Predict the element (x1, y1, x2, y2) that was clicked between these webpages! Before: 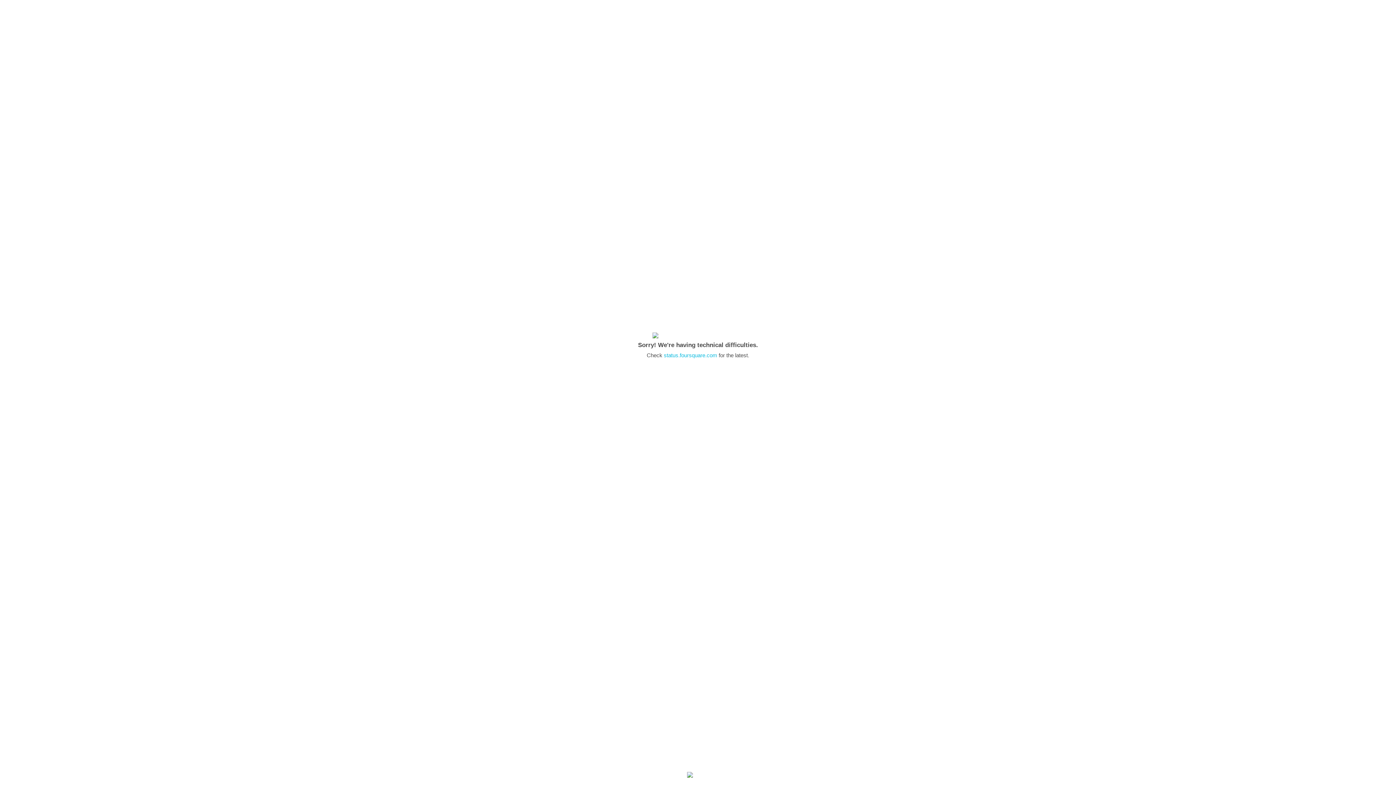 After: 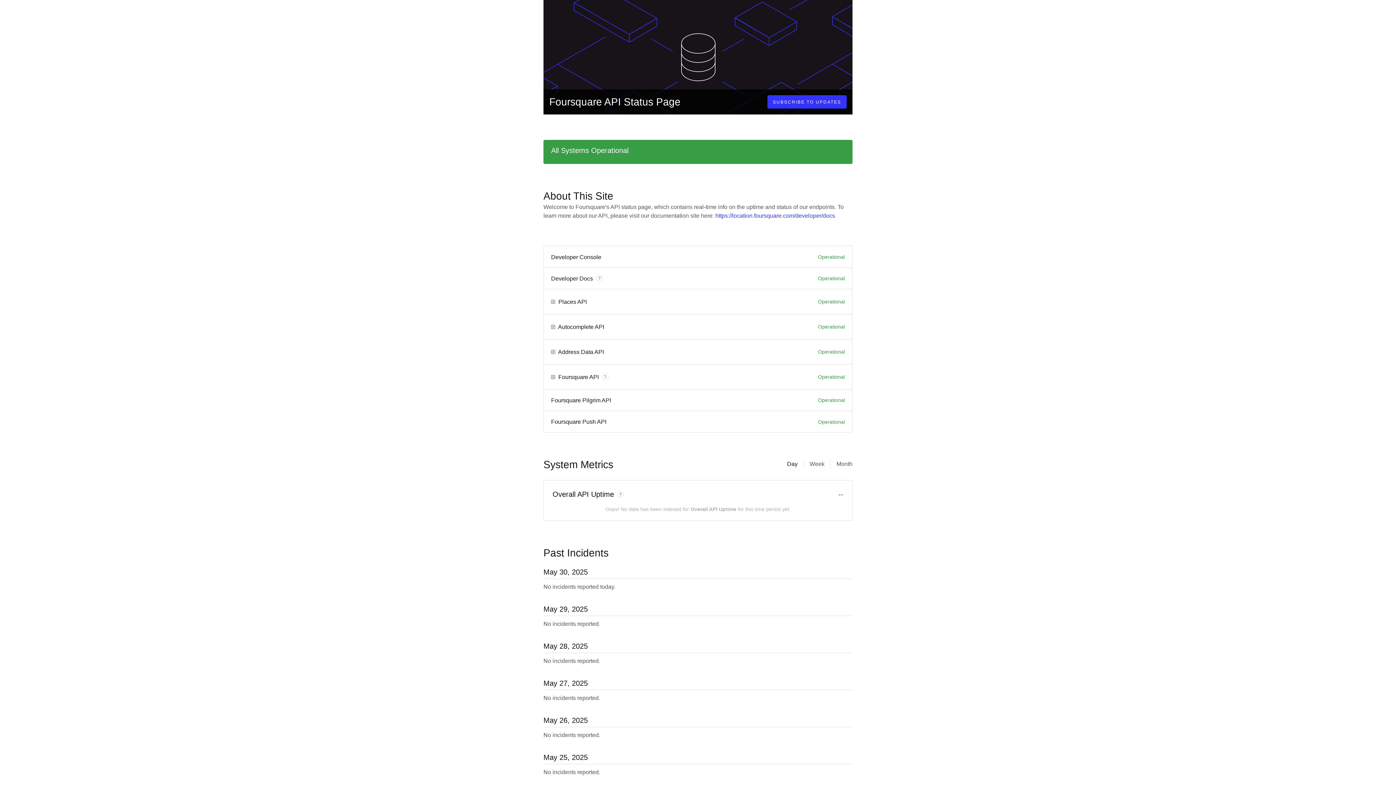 Action: label: status.foursquare.com bbox: (664, 352, 717, 358)